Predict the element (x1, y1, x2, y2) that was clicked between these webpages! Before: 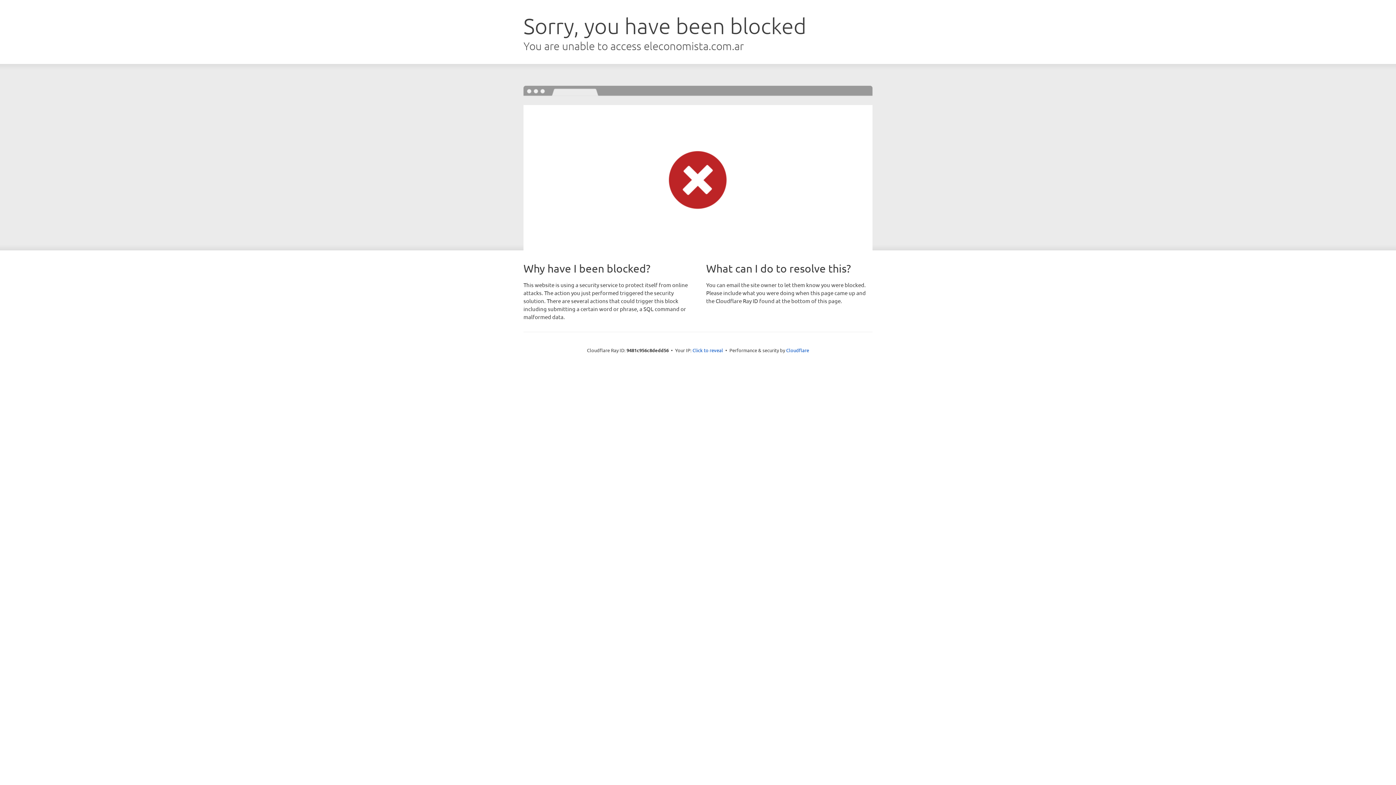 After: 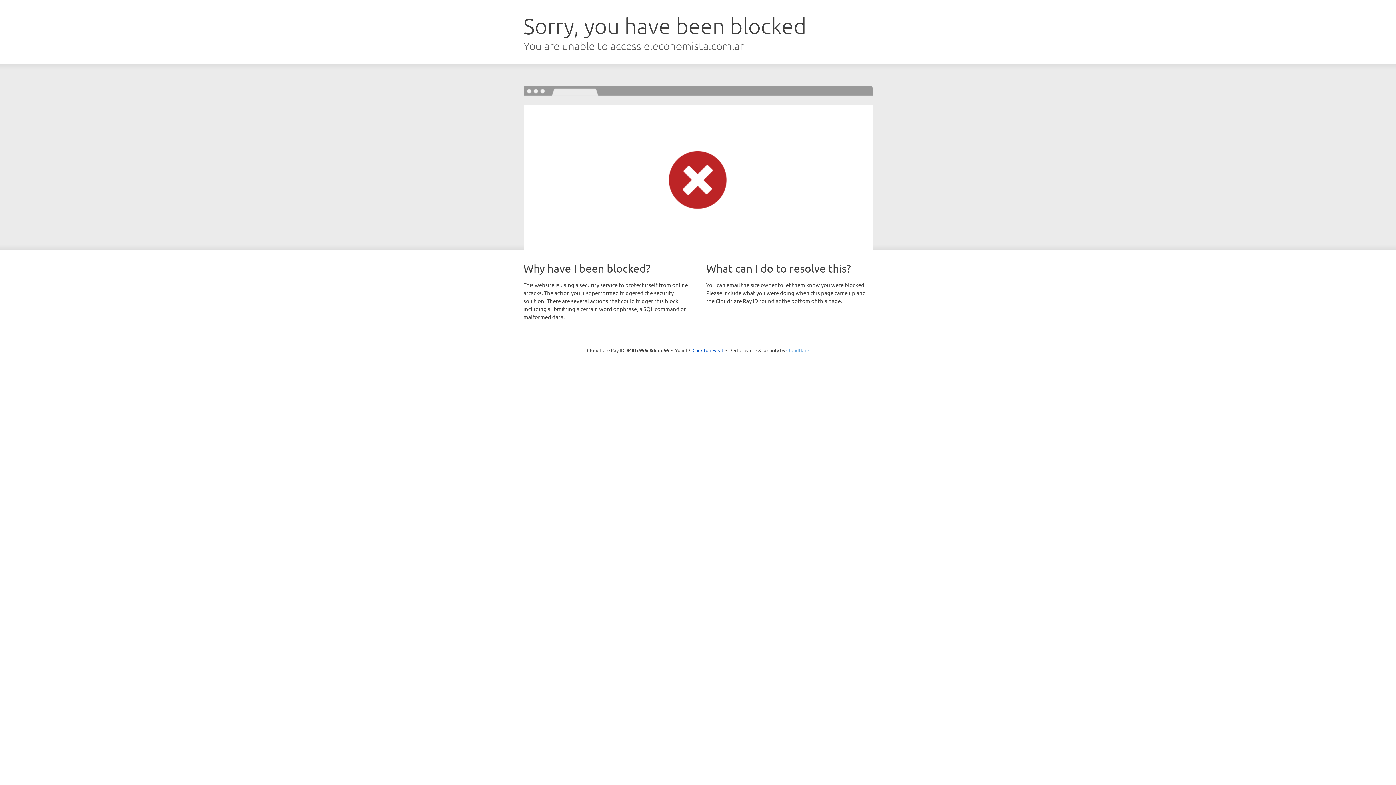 Action: bbox: (786, 347, 809, 353) label: Cloudflare